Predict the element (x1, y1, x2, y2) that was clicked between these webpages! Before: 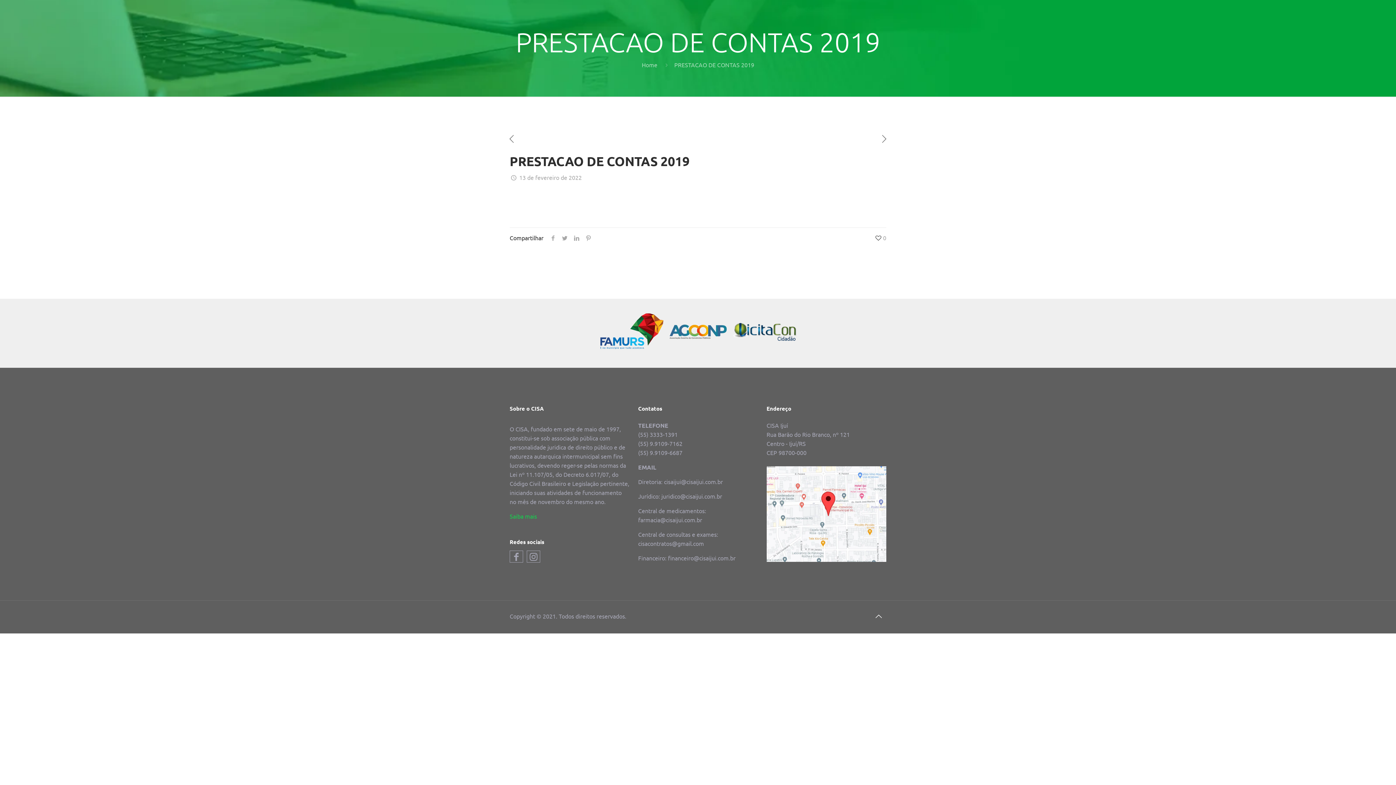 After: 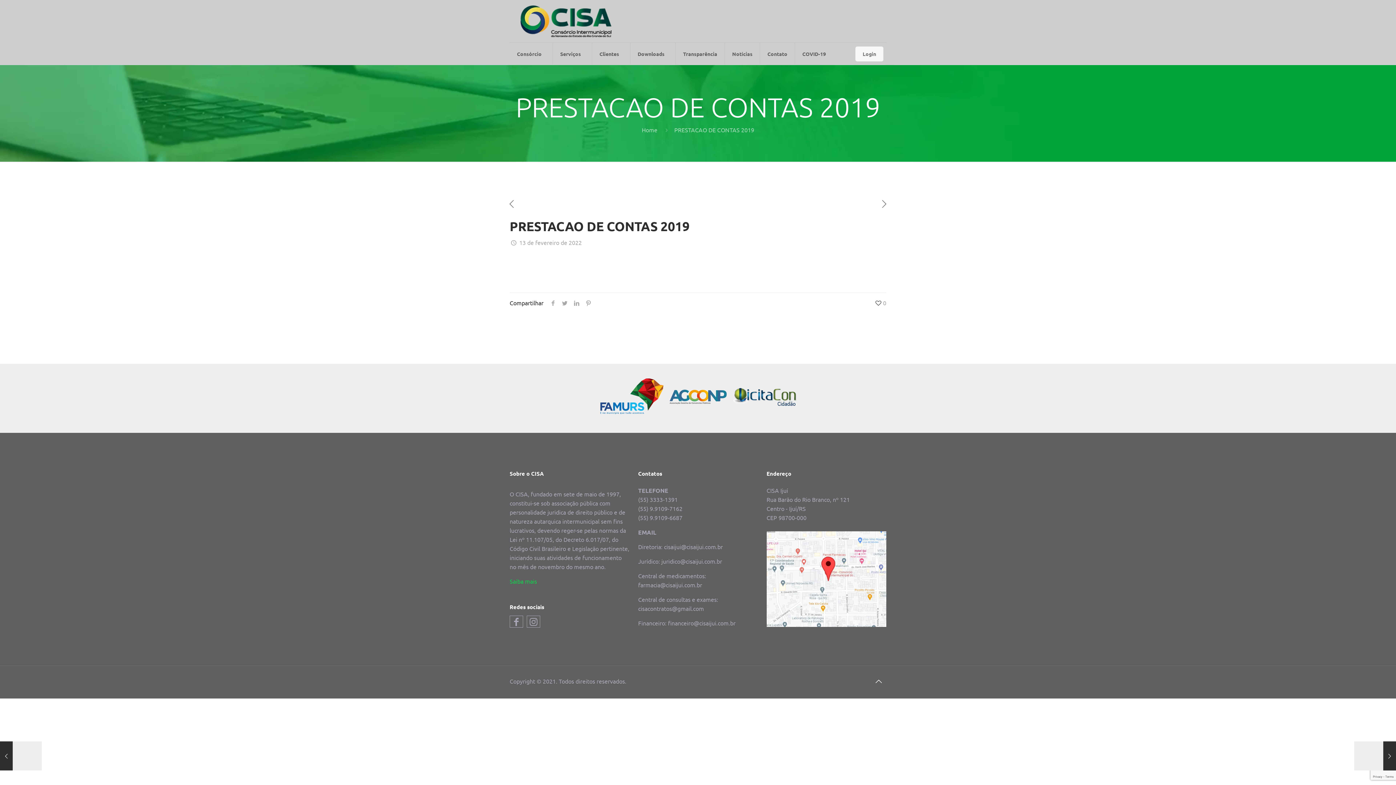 Action: bbox: (766, 555, 886, 563)